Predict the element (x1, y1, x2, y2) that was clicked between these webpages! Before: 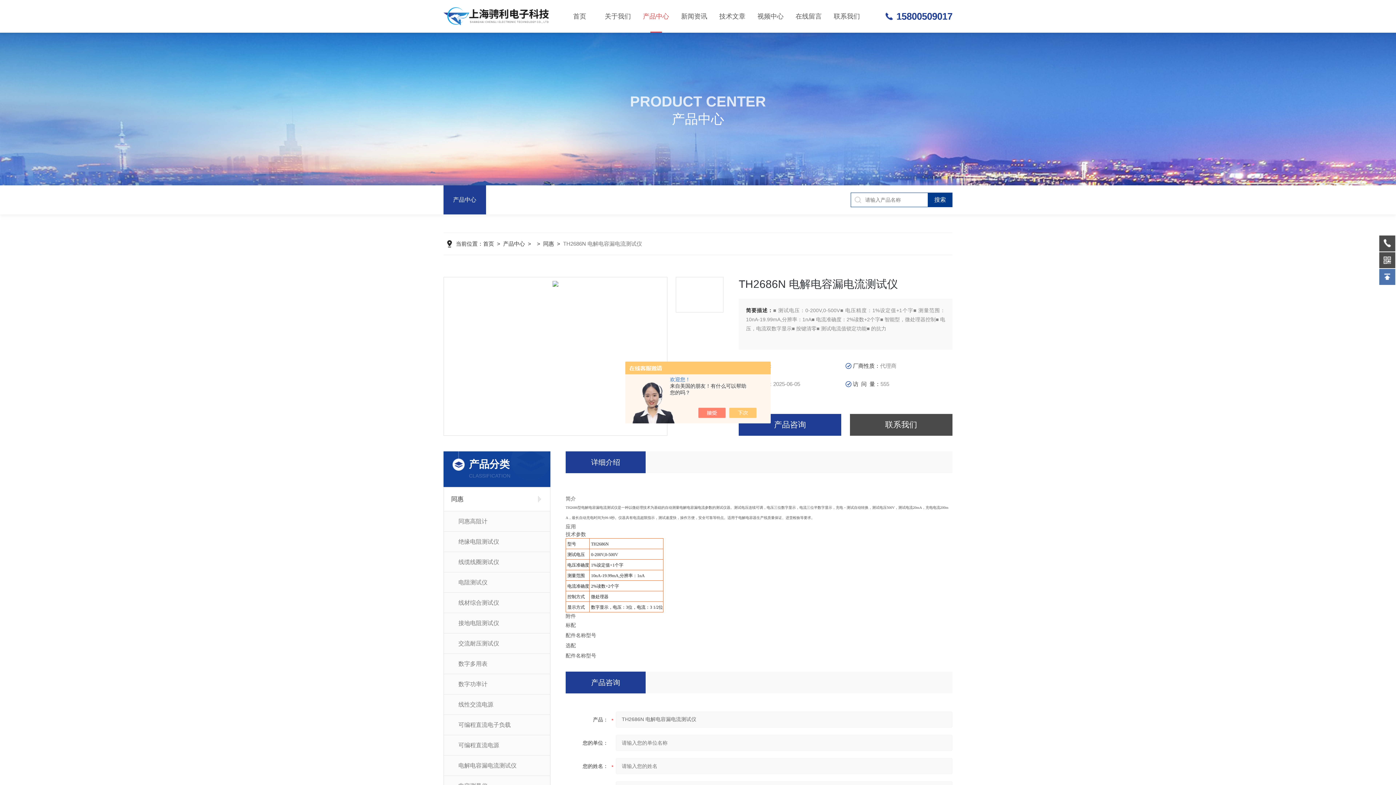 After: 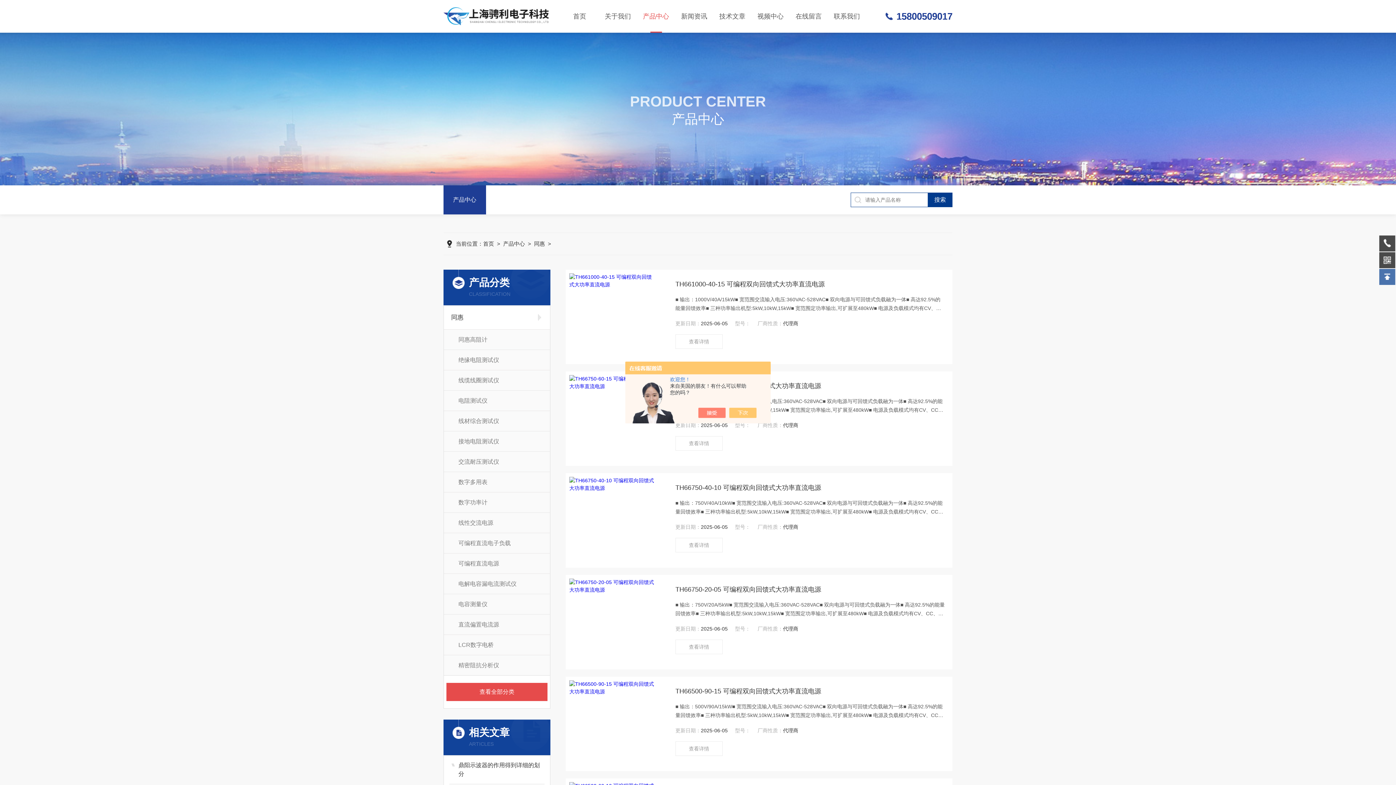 Action: label: 同惠 bbox: (543, 240, 554, 246)